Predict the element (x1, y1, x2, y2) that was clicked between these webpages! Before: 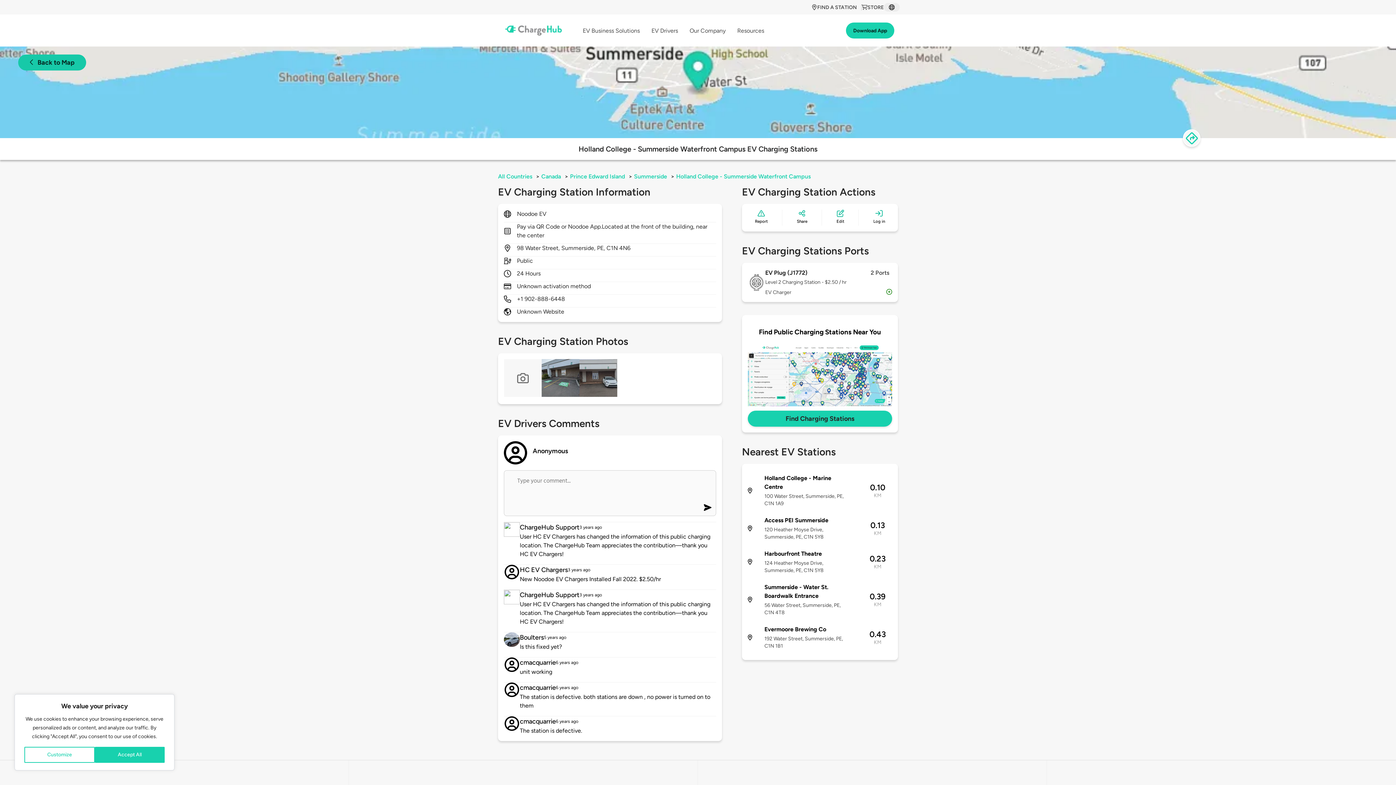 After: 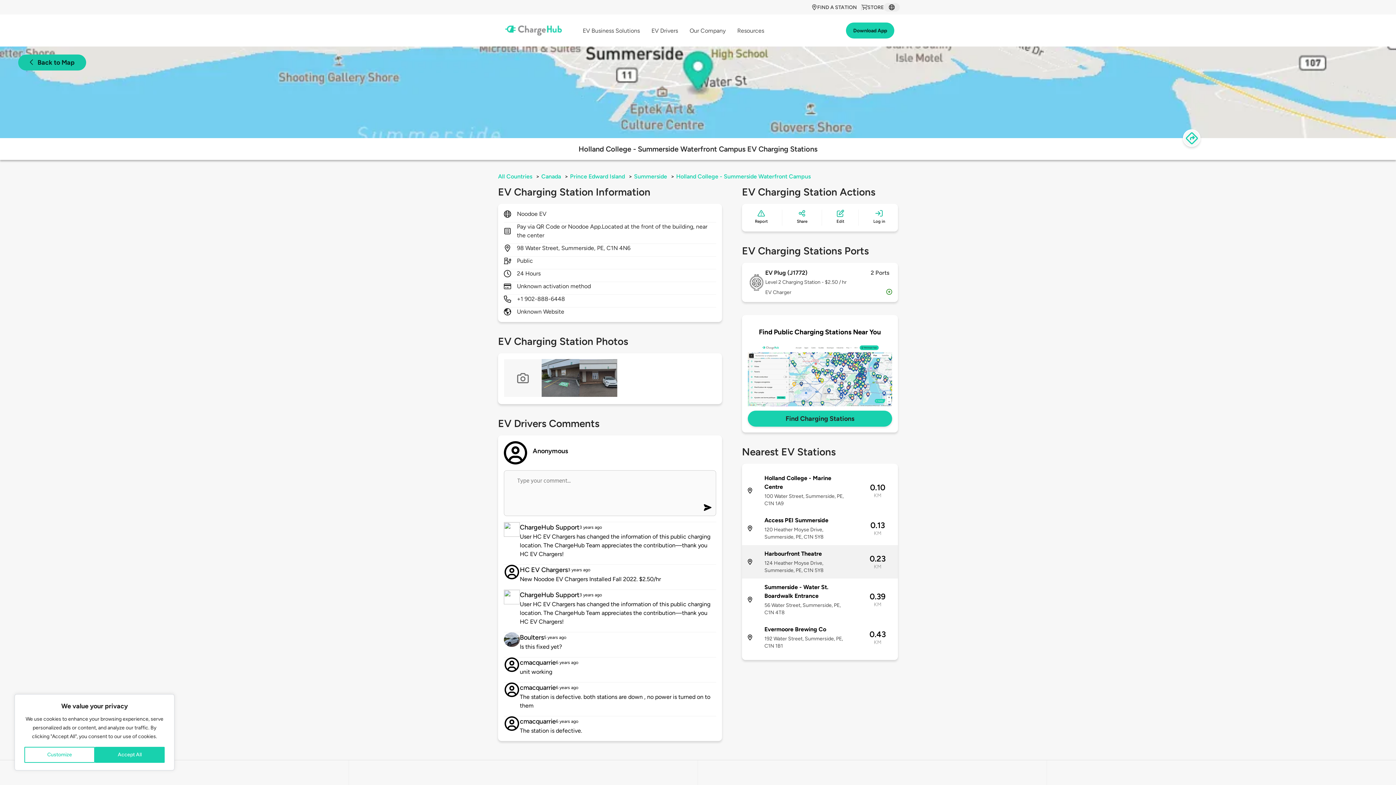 Action: label: Harbourfront Theatre
124 Heather Moyse Drive, Summerside, PE, C1N 5Y8
0.23
KM bbox: (742, 545, 898, 578)